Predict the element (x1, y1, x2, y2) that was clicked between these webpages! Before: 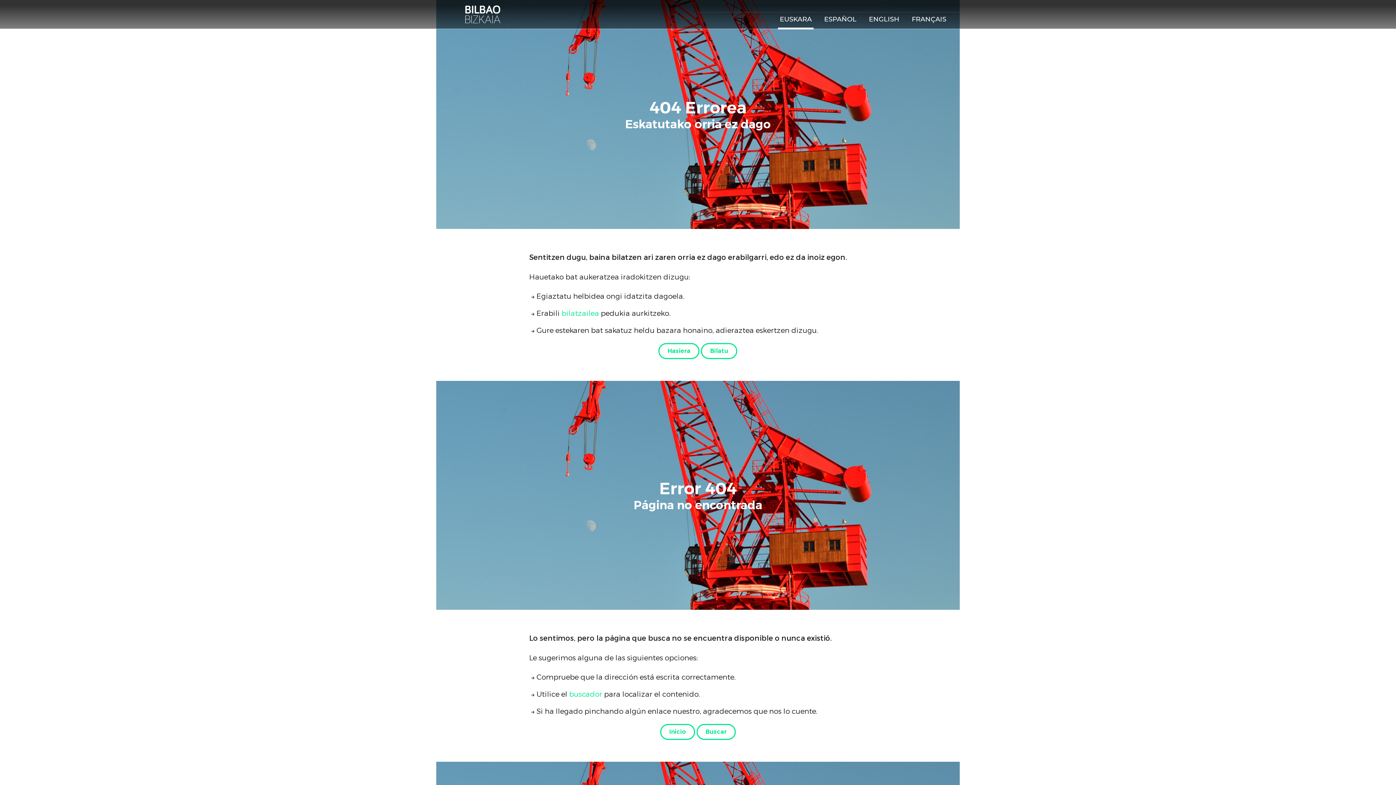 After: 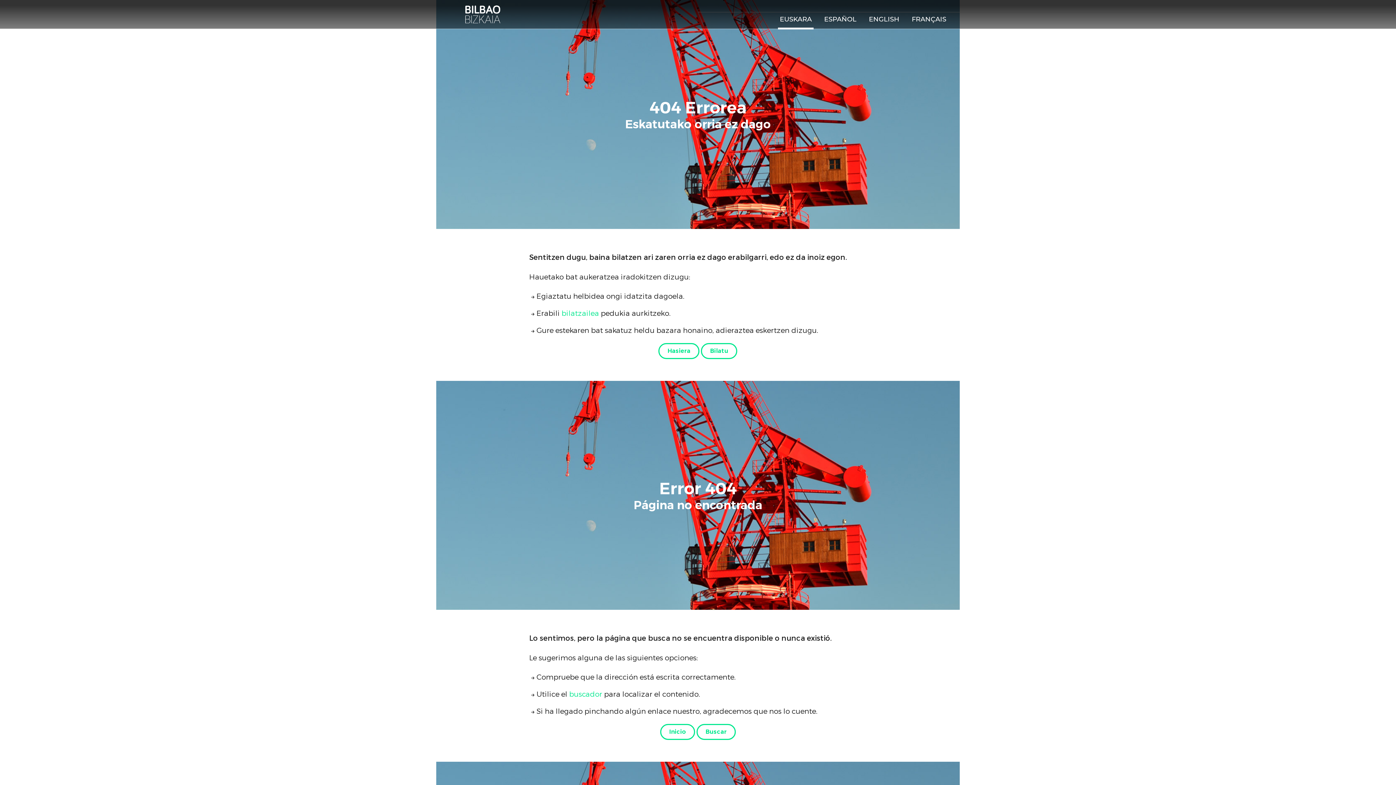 Action: bbox: (778, 0, 813, 29) label: EUSKARA